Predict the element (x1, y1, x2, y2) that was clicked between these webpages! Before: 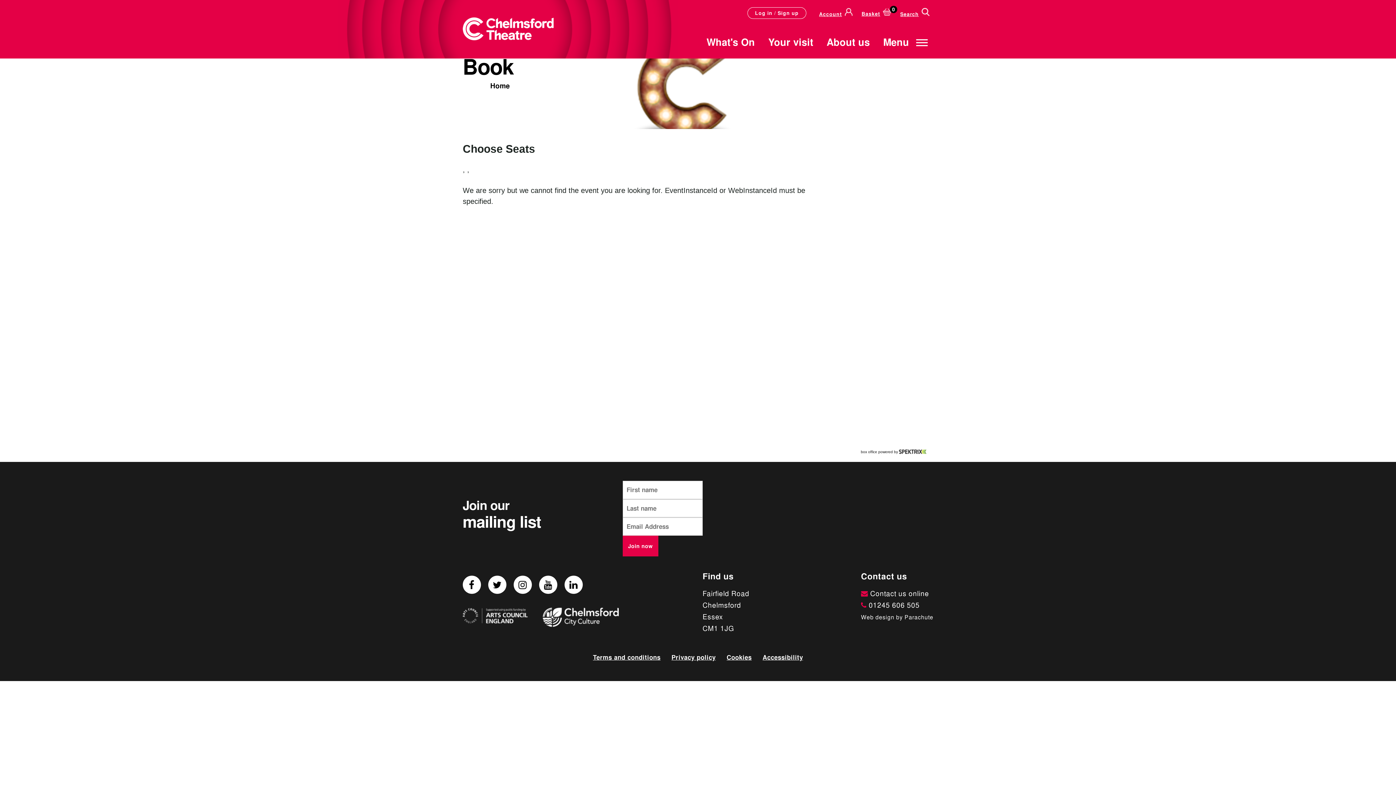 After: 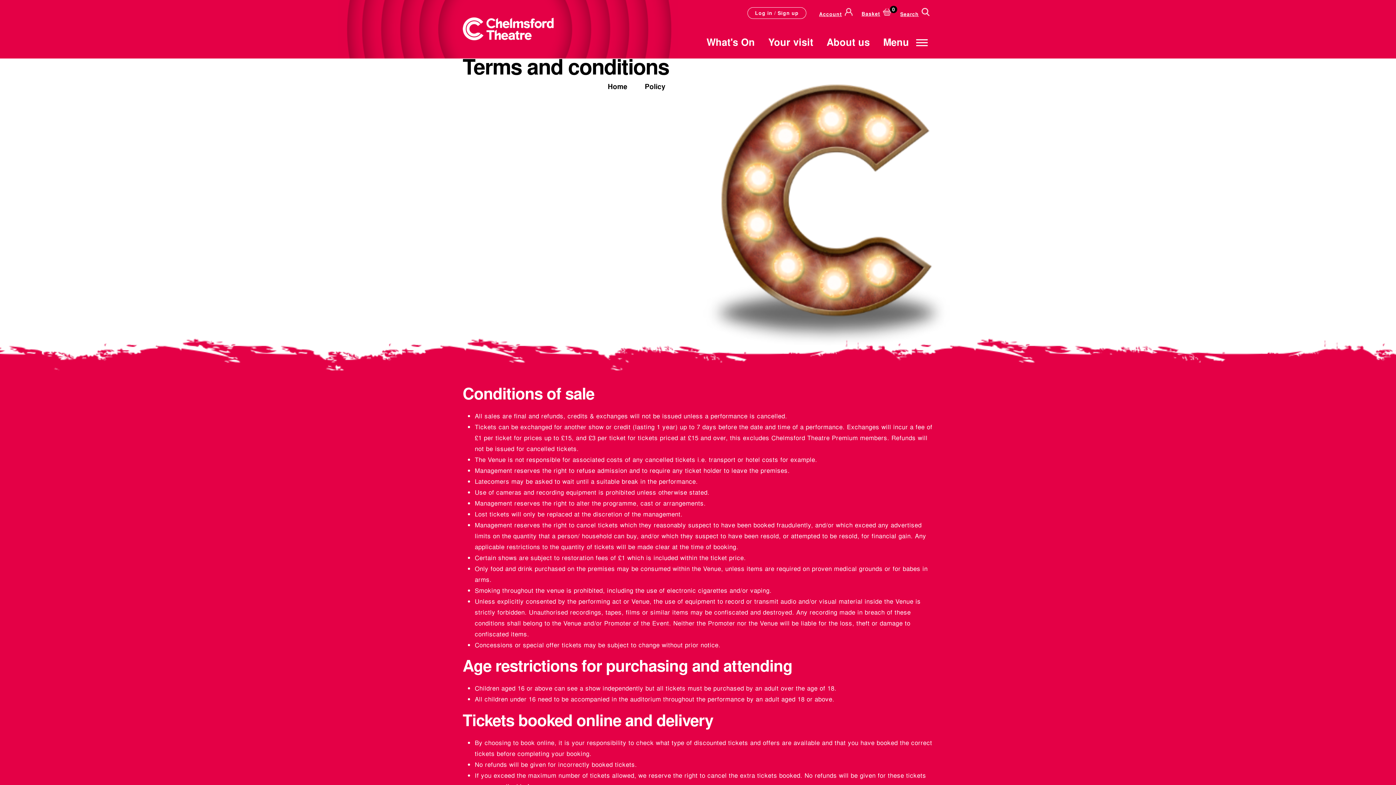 Action: label: Terms and conditions bbox: (587, 648, 666, 667)